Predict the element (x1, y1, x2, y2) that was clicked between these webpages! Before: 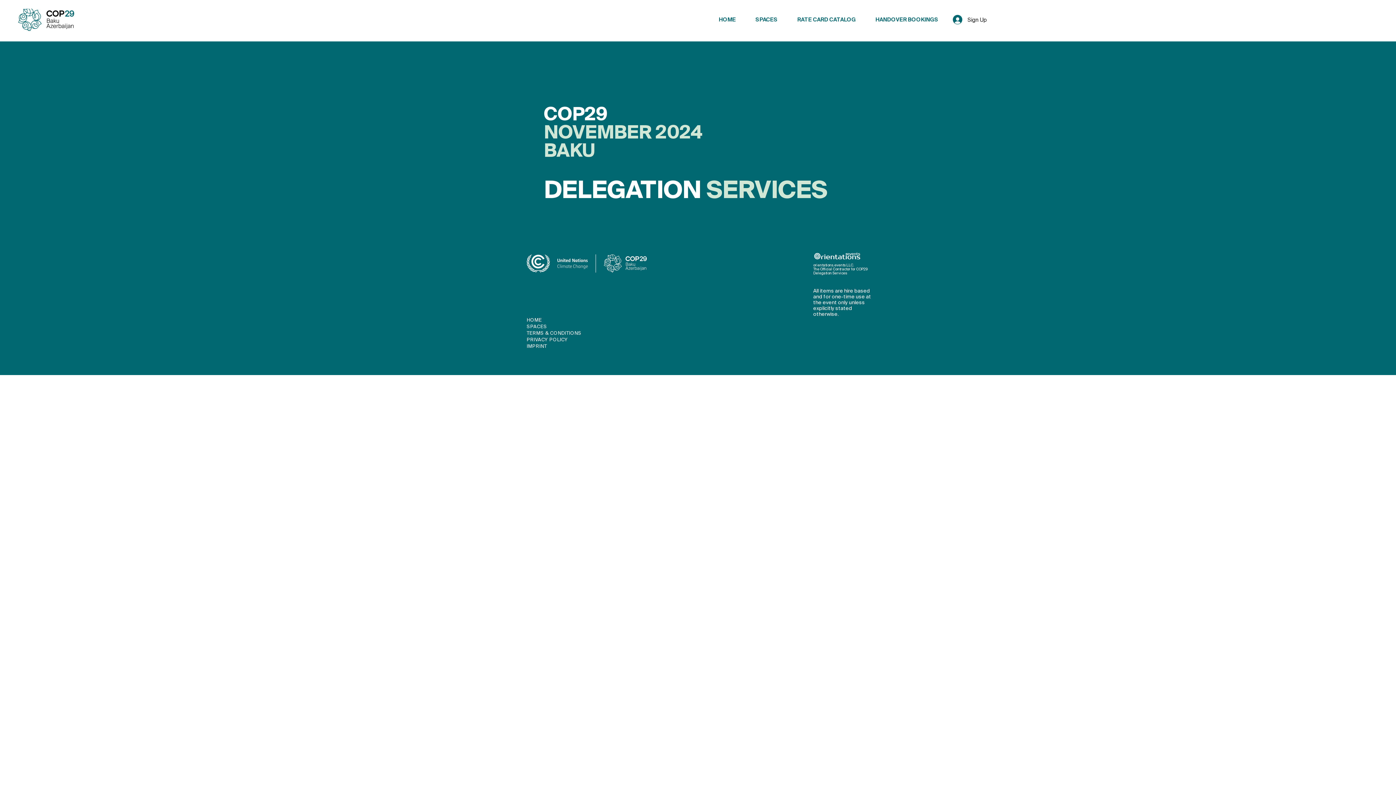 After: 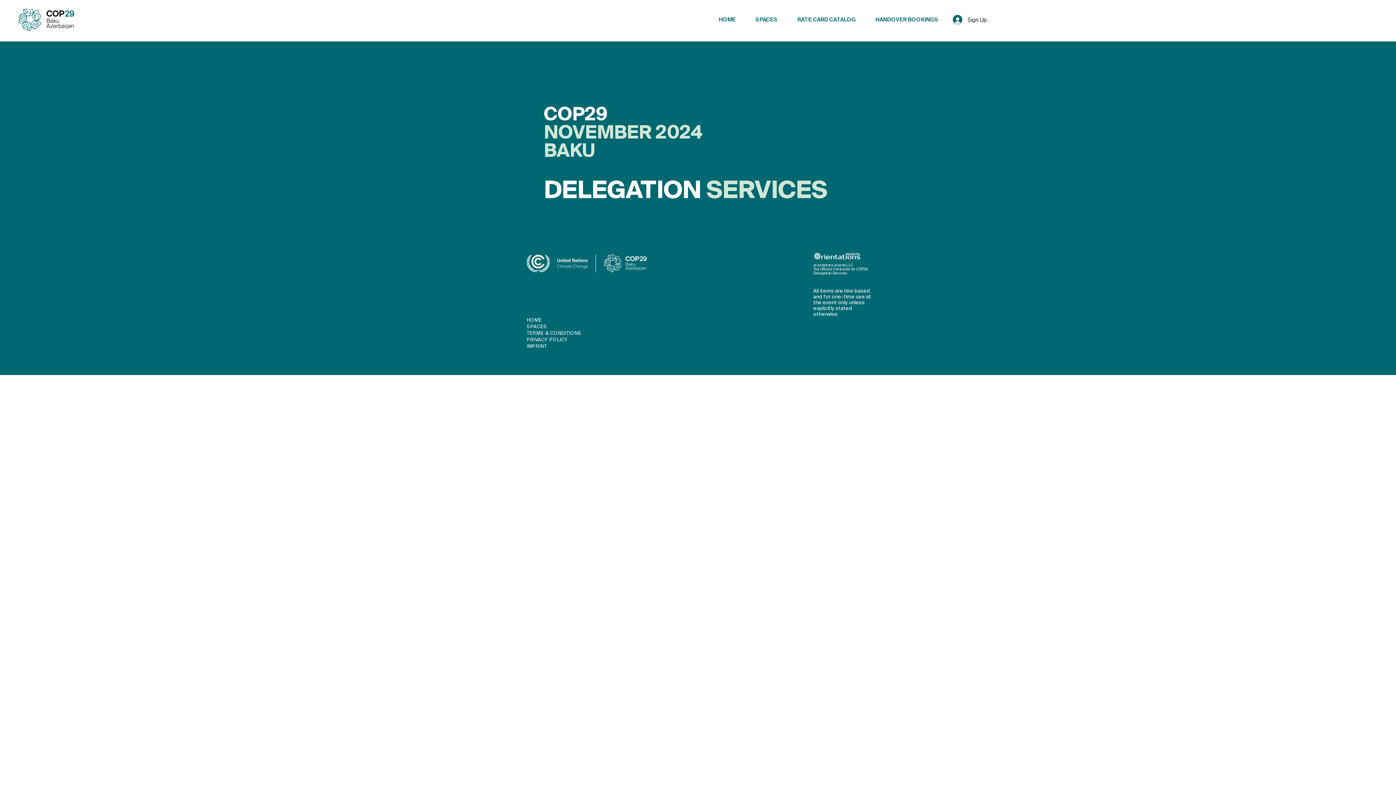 Action: bbox: (813, 250, 861, 263)